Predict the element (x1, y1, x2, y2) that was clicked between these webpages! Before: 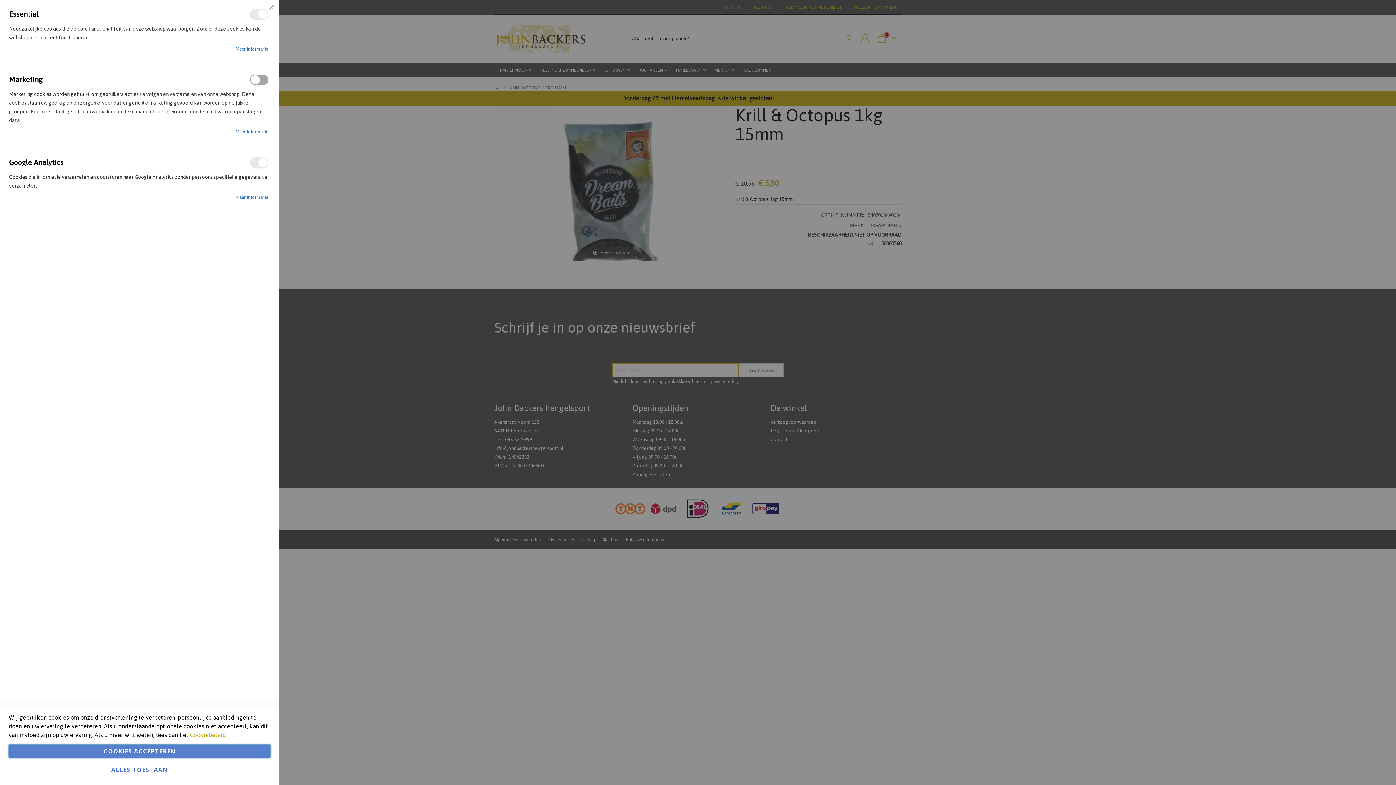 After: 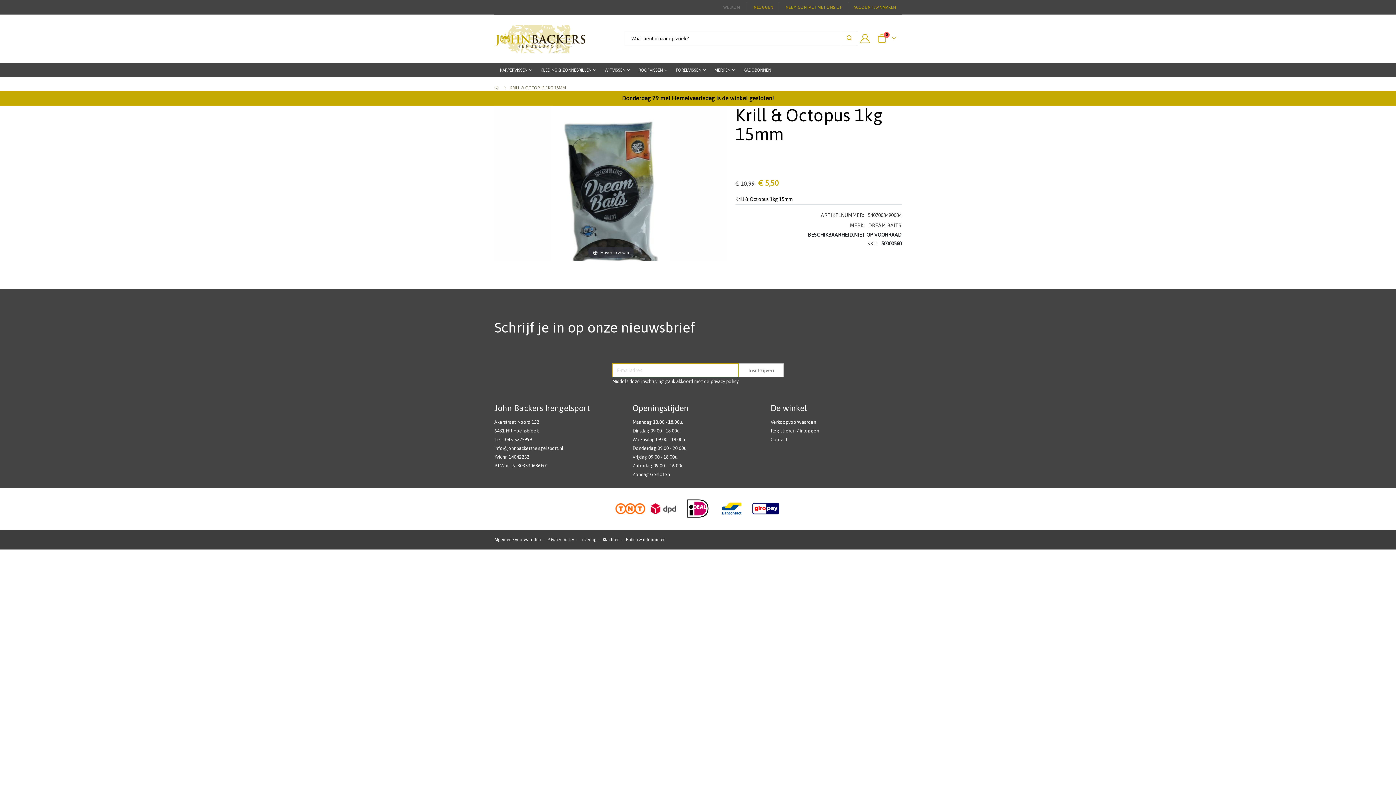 Action: label: Sluiten bbox: (261, -3, 282, 17)